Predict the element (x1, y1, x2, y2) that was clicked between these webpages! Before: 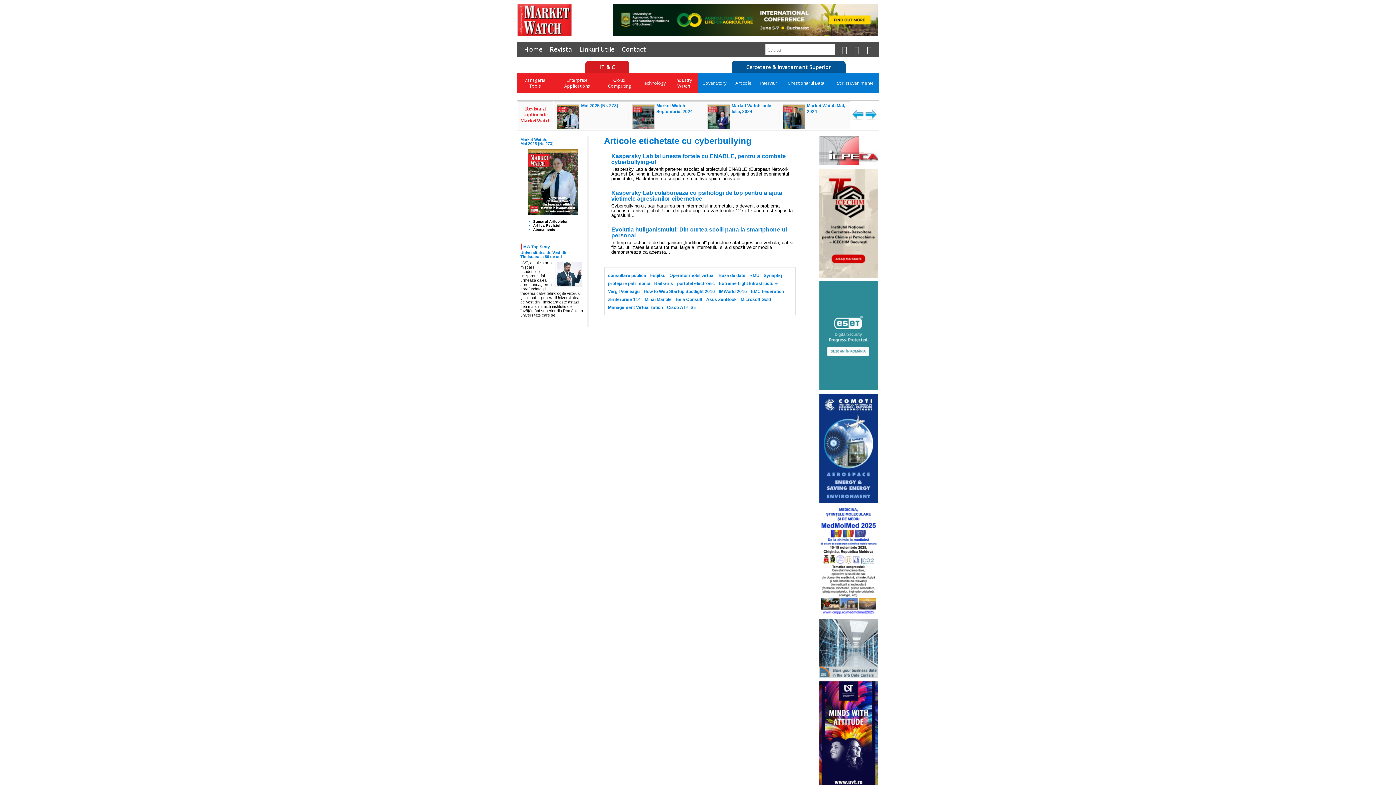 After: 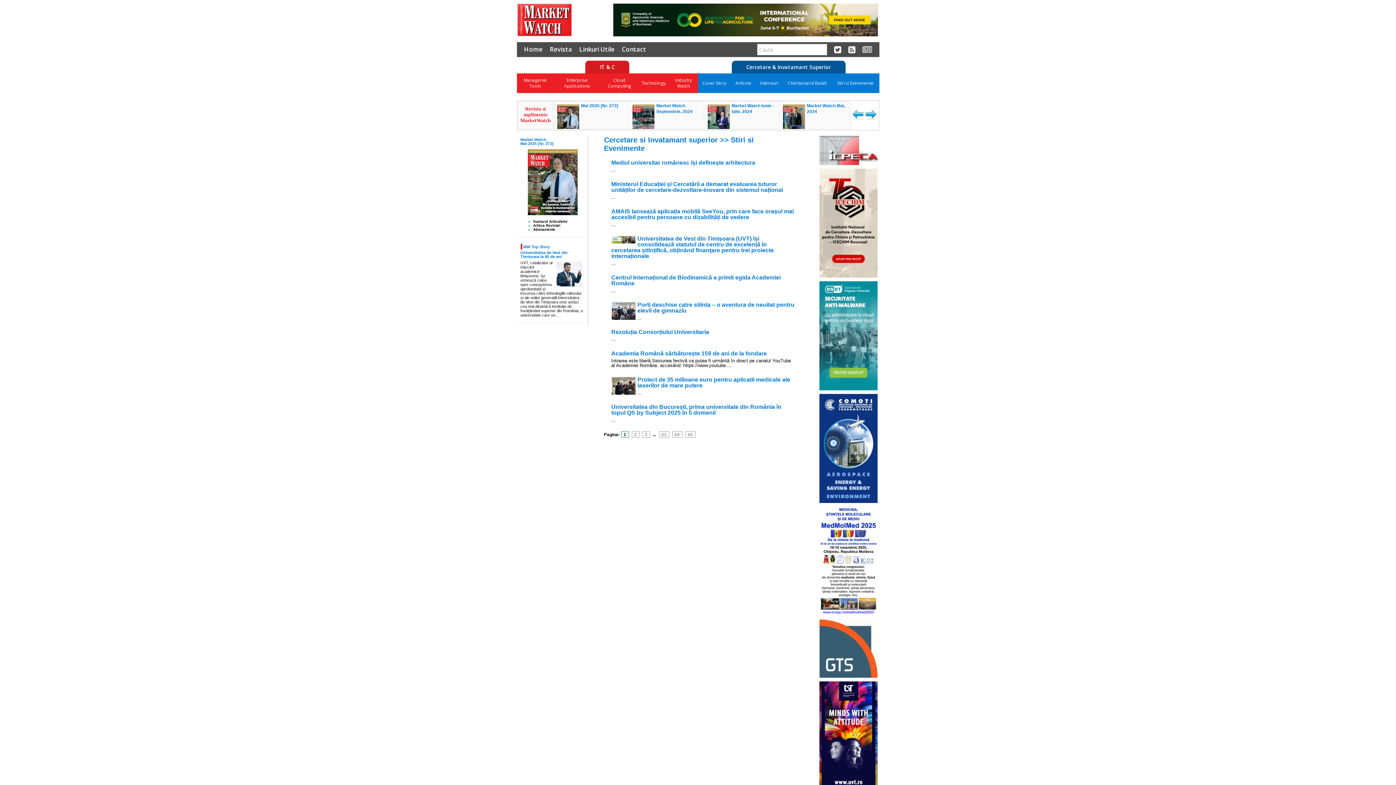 Action: bbox: (832, 76, 879, 89) label: Stiri si Evenimente